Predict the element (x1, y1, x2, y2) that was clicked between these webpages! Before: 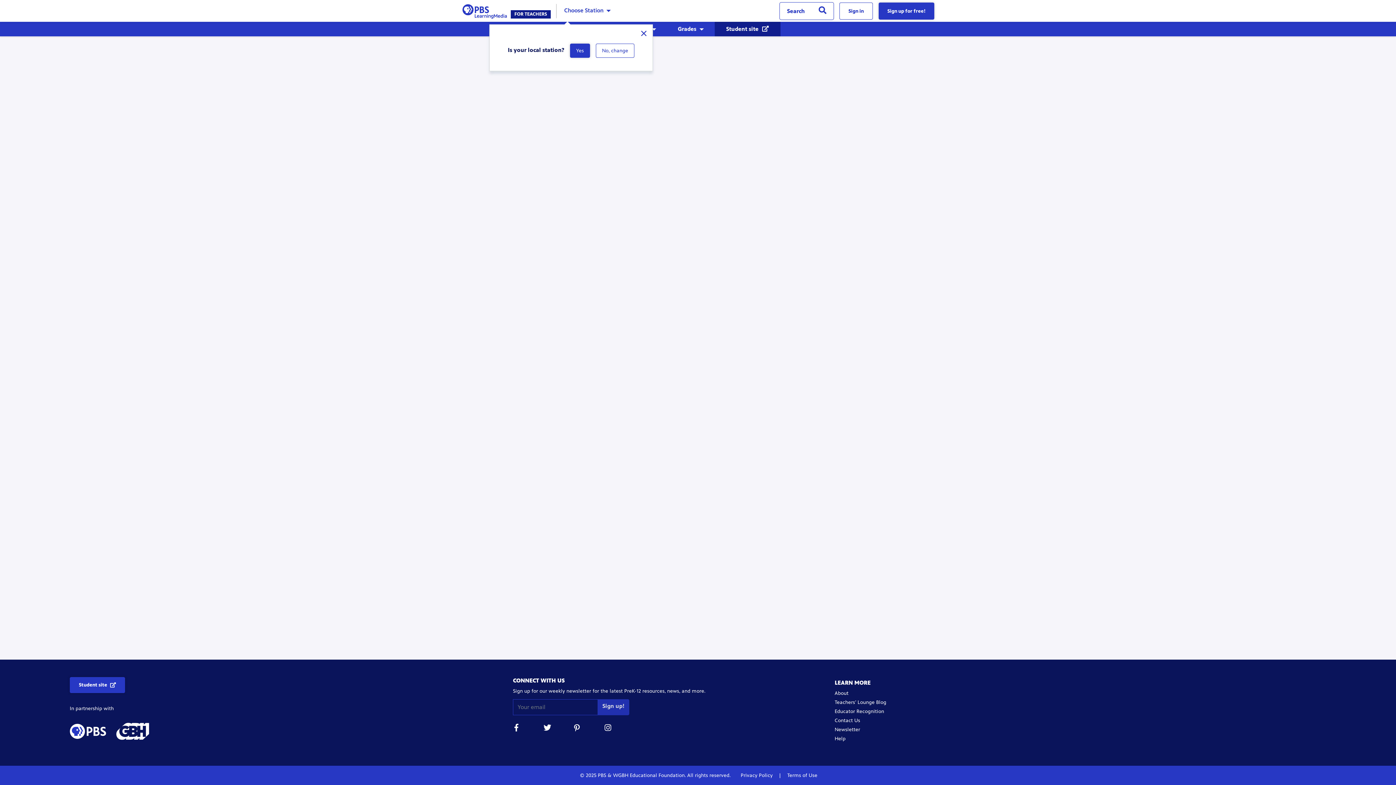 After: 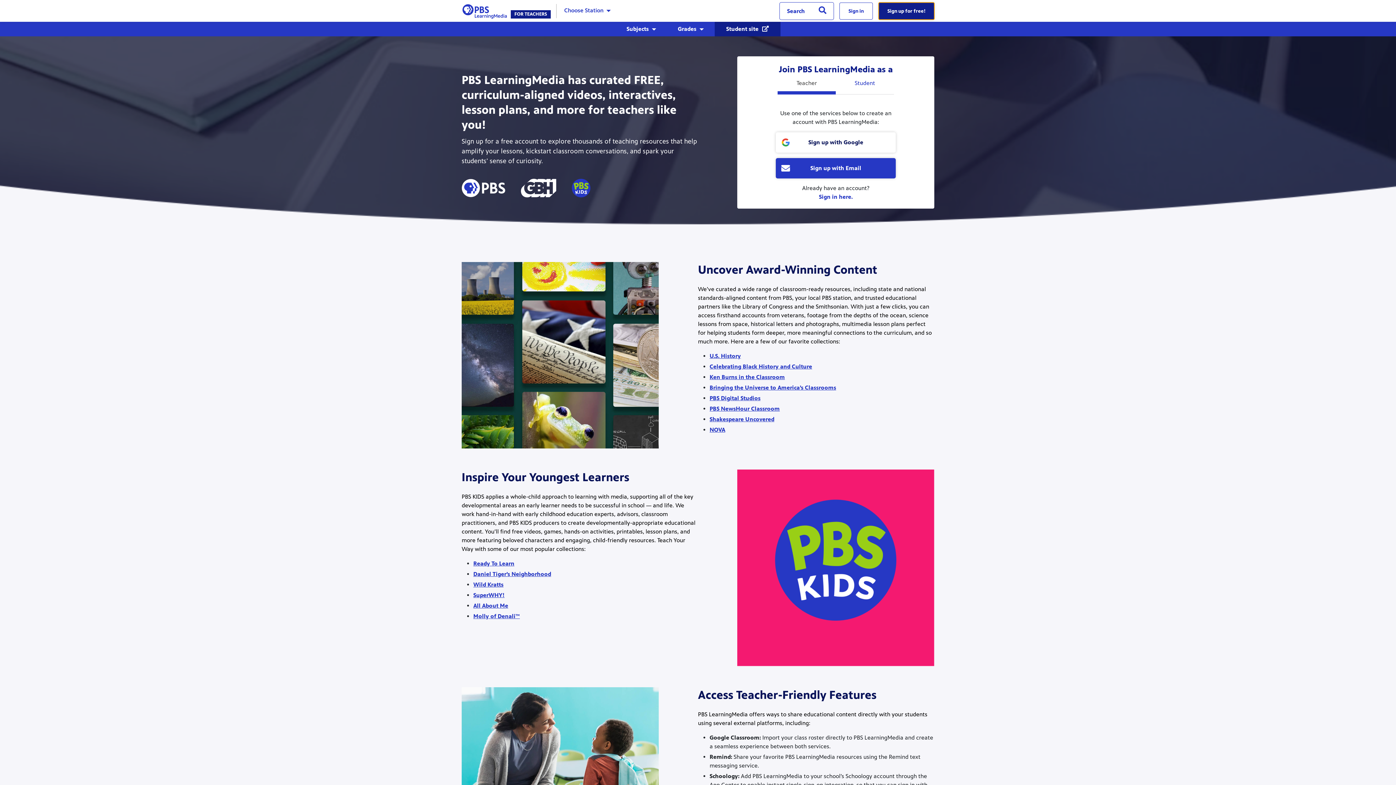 Action: bbox: (878, 2, 934, 19) label: Sign up for free!